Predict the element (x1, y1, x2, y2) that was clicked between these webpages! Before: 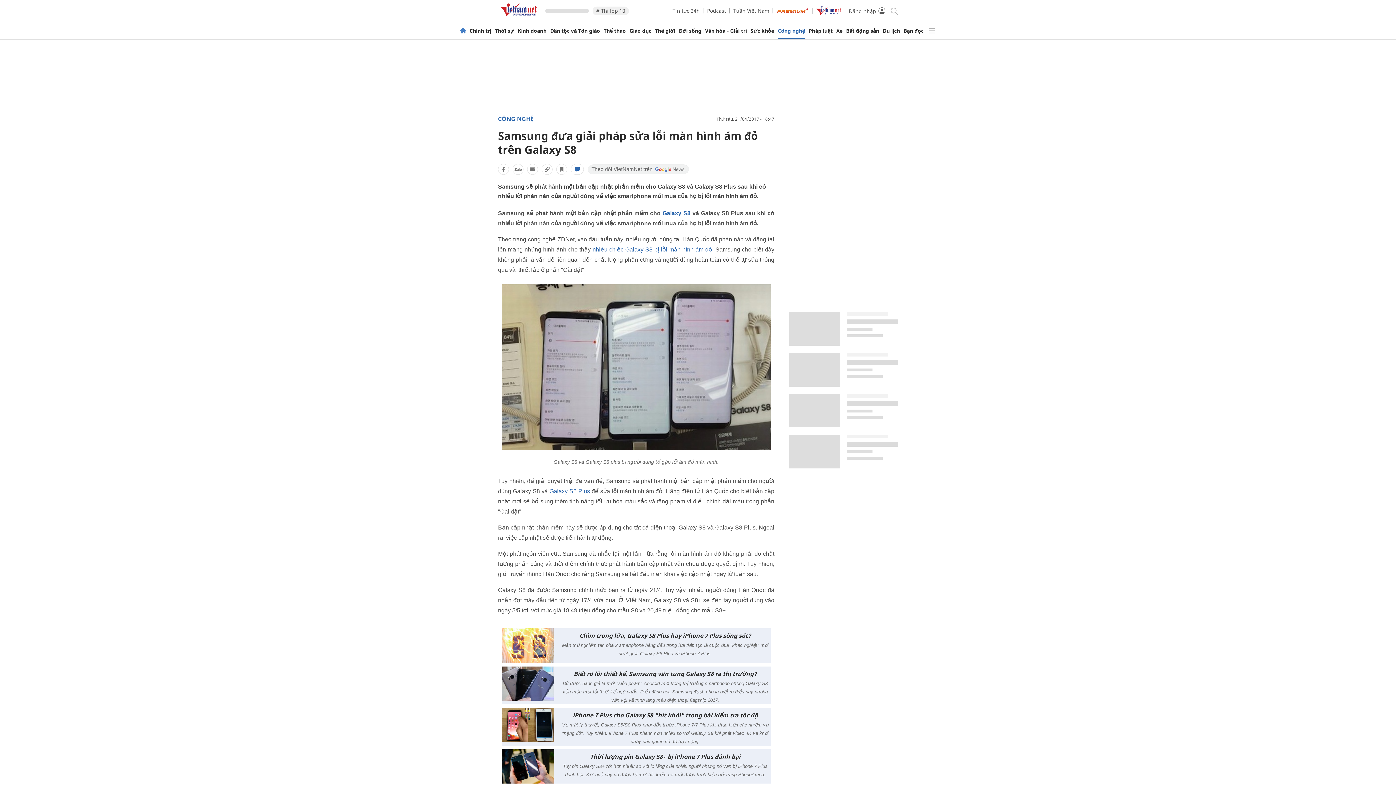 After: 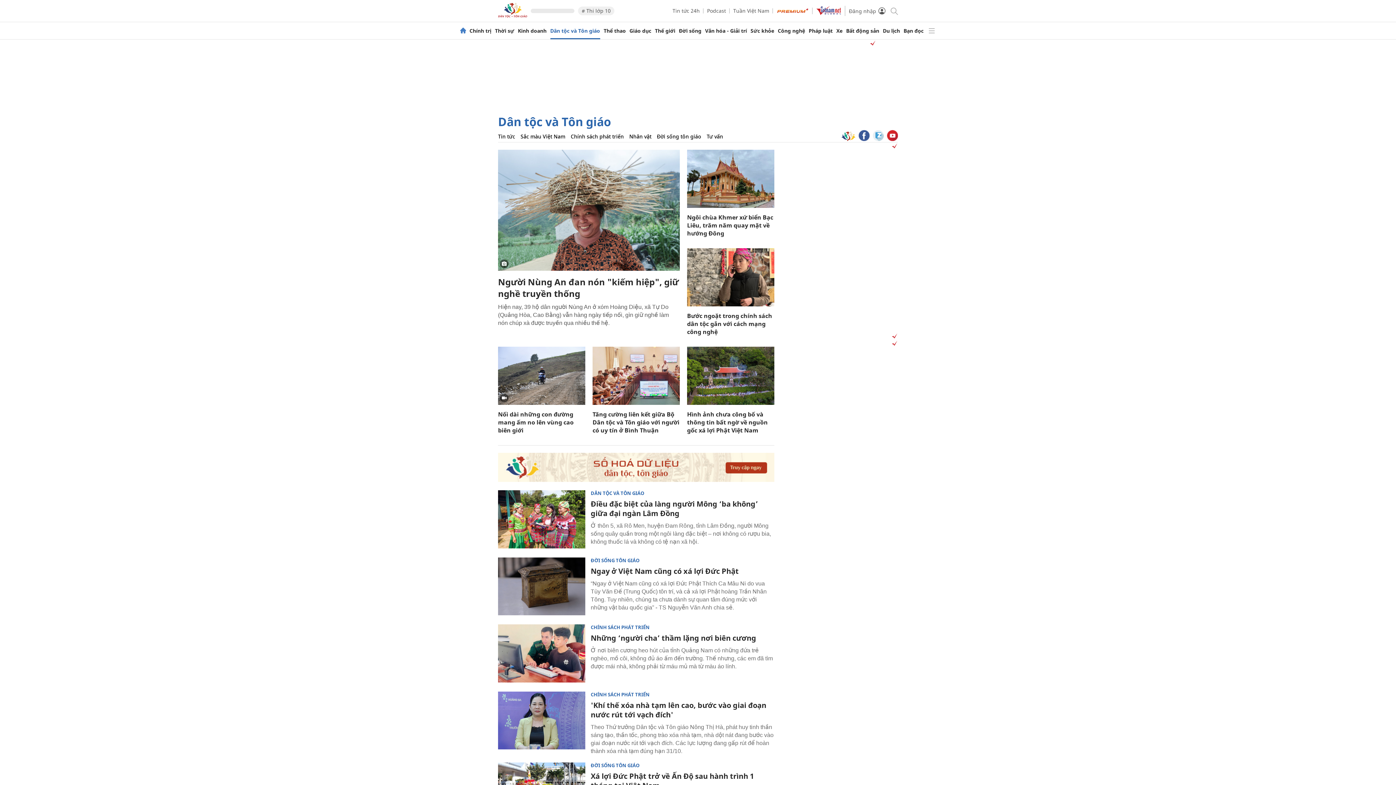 Action: label: Dân tộc và Tôn giáo bbox: (550, 28, 600, 33)